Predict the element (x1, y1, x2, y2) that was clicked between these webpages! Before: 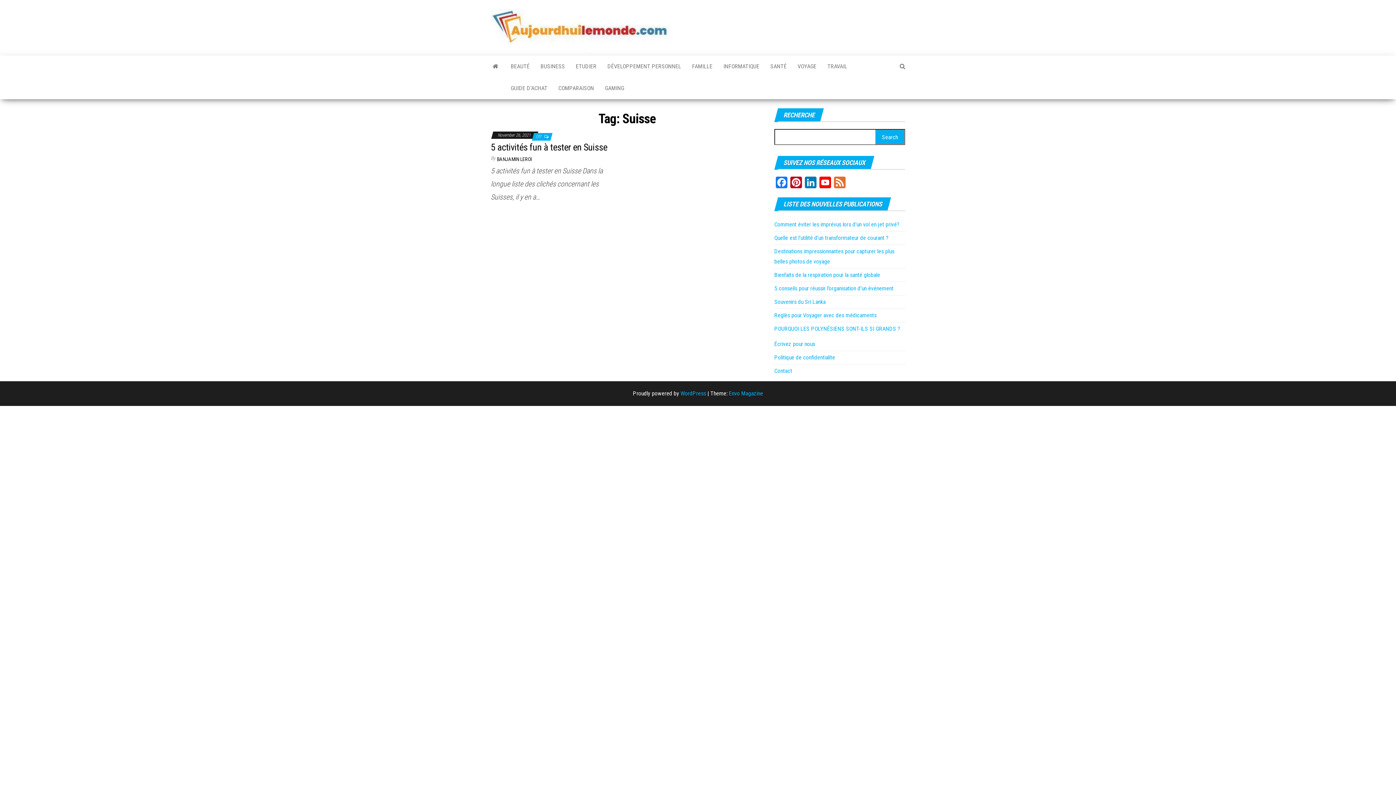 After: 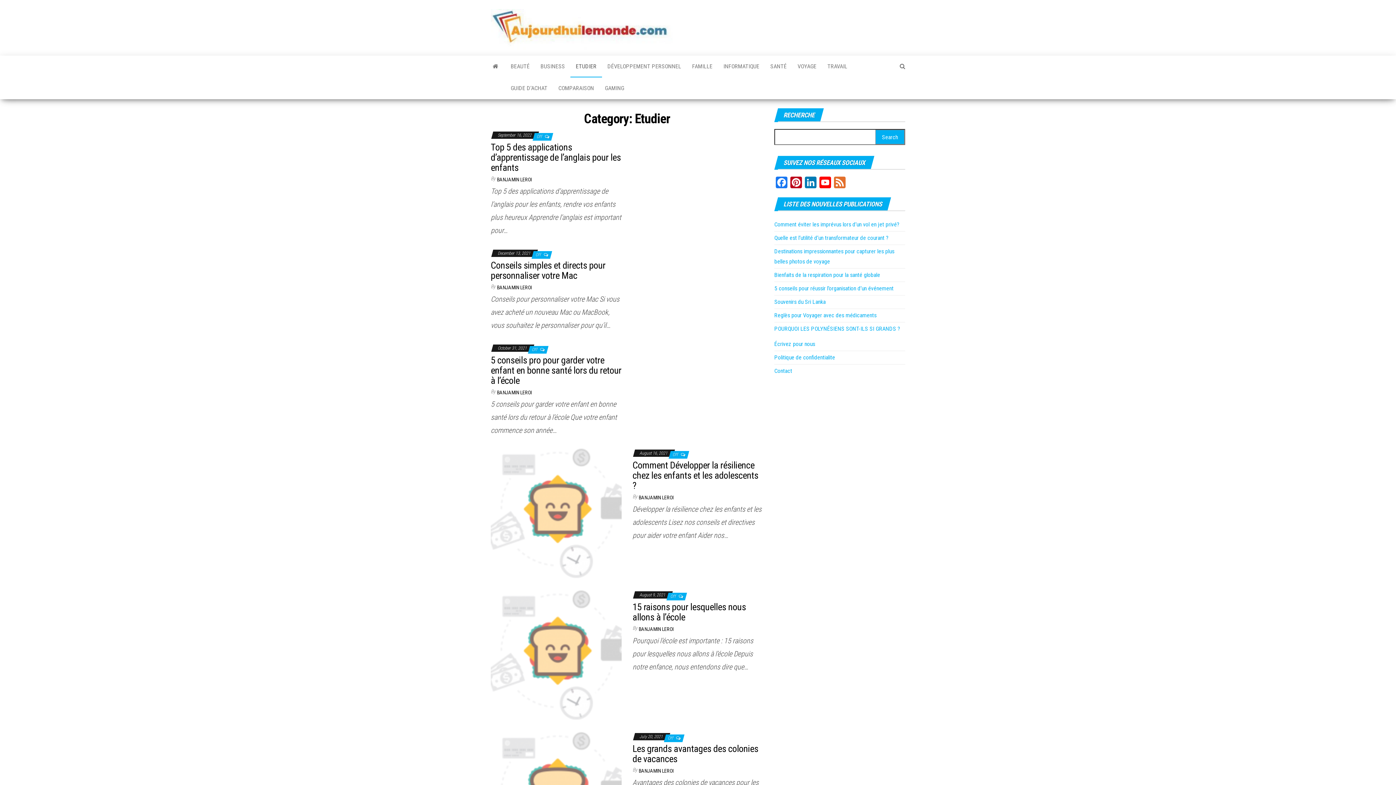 Action: bbox: (570, 55, 602, 77) label: ETUDIER